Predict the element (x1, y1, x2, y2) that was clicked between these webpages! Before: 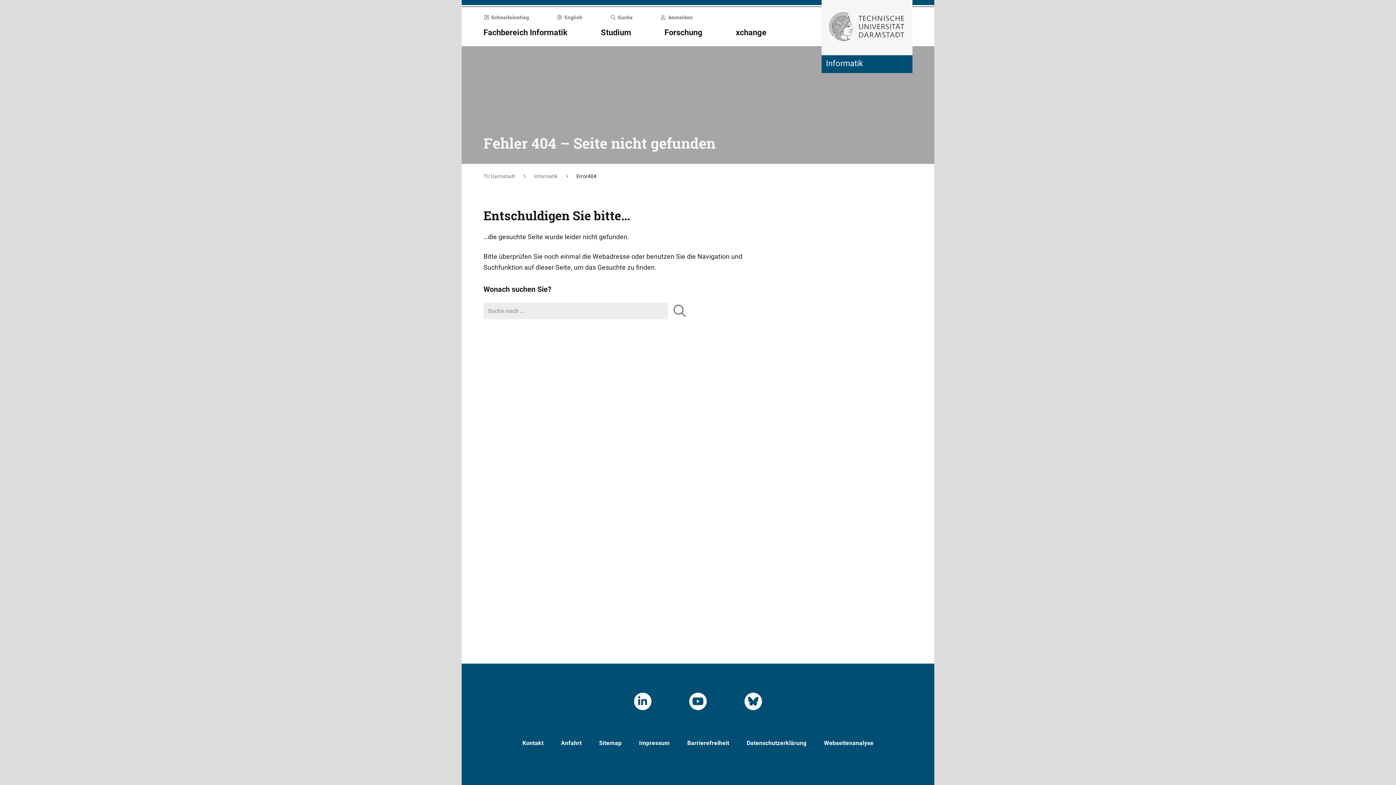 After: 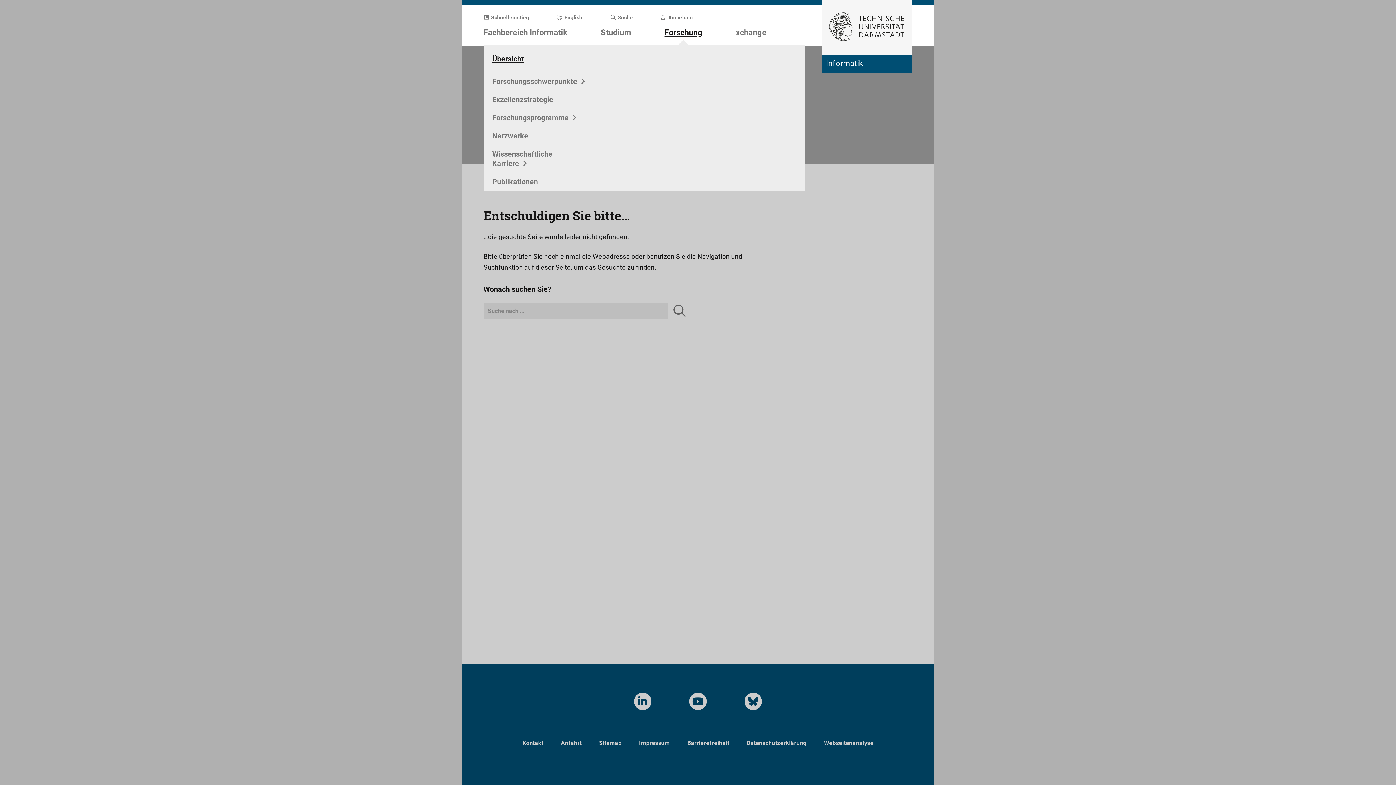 Action: label: Forschung bbox: (664, 27, 702, 37)